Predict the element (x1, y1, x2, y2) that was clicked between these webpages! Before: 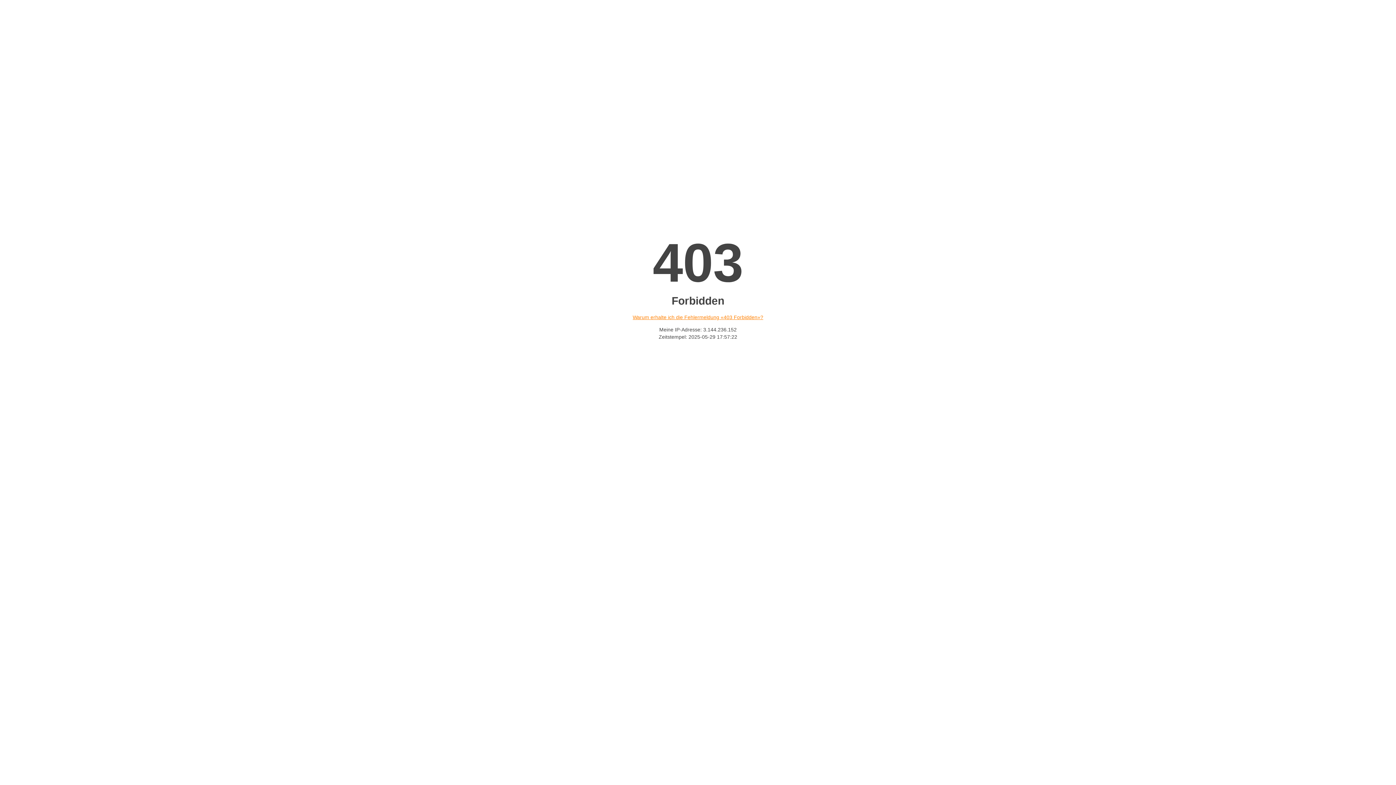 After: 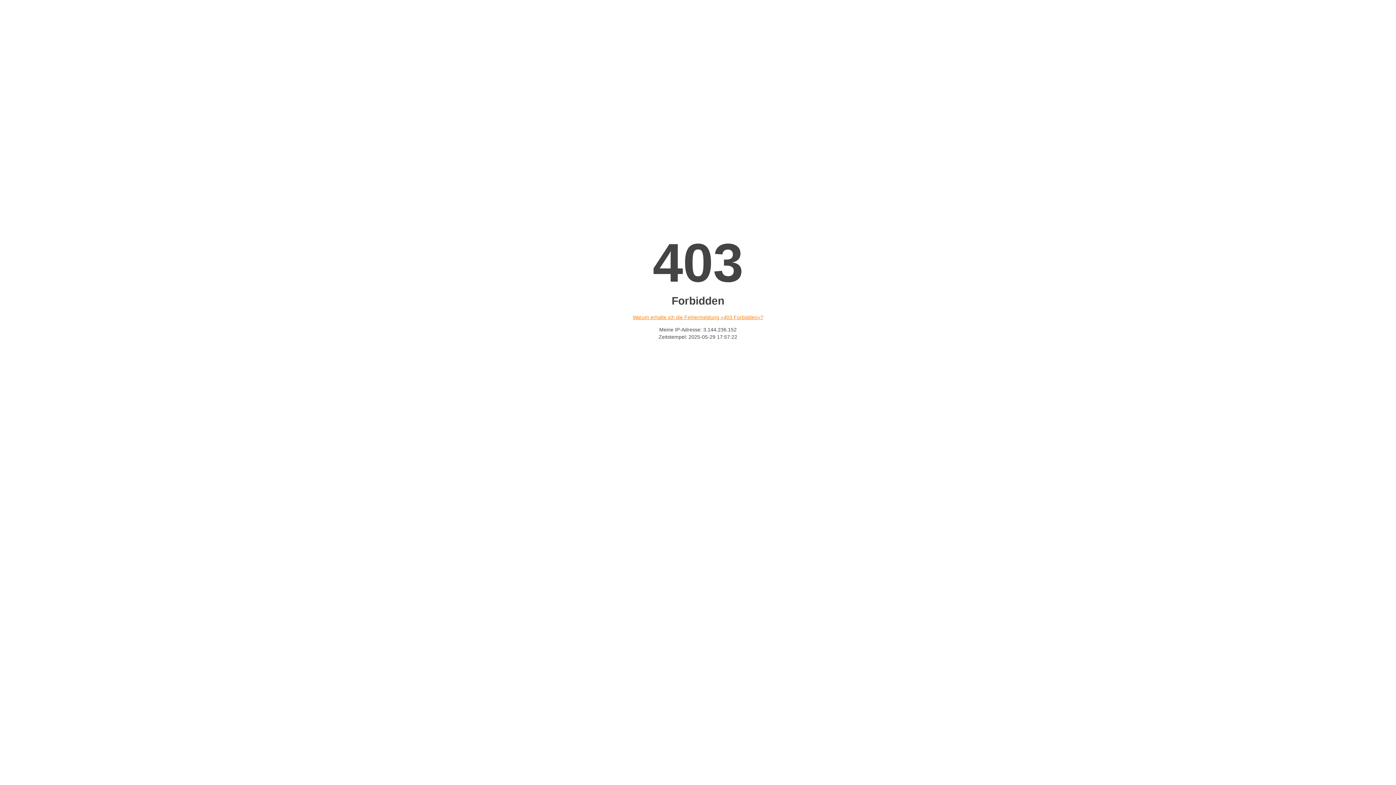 Action: label: Warum erhalte ich die Fehlermeldung «403 Forbidden»? bbox: (632, 314, 763, 320)